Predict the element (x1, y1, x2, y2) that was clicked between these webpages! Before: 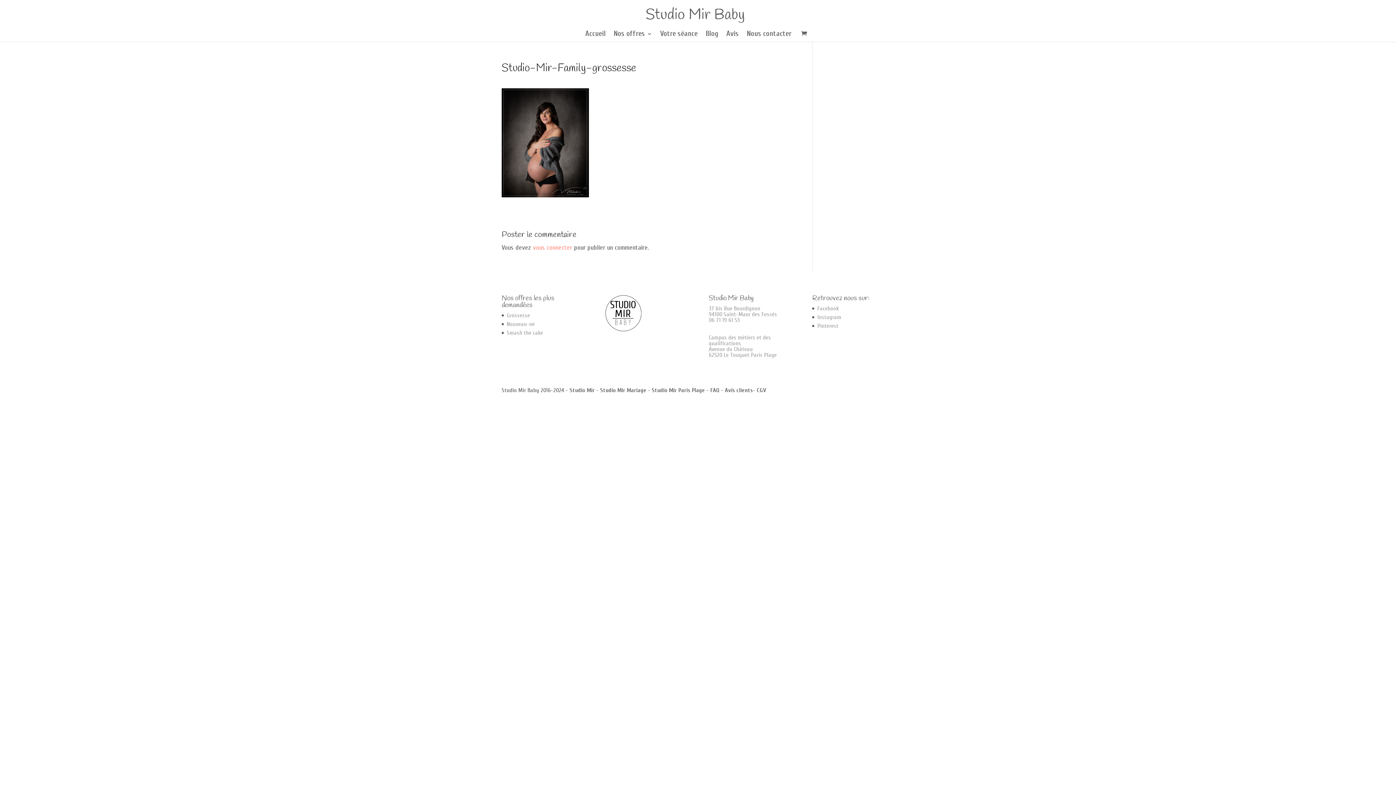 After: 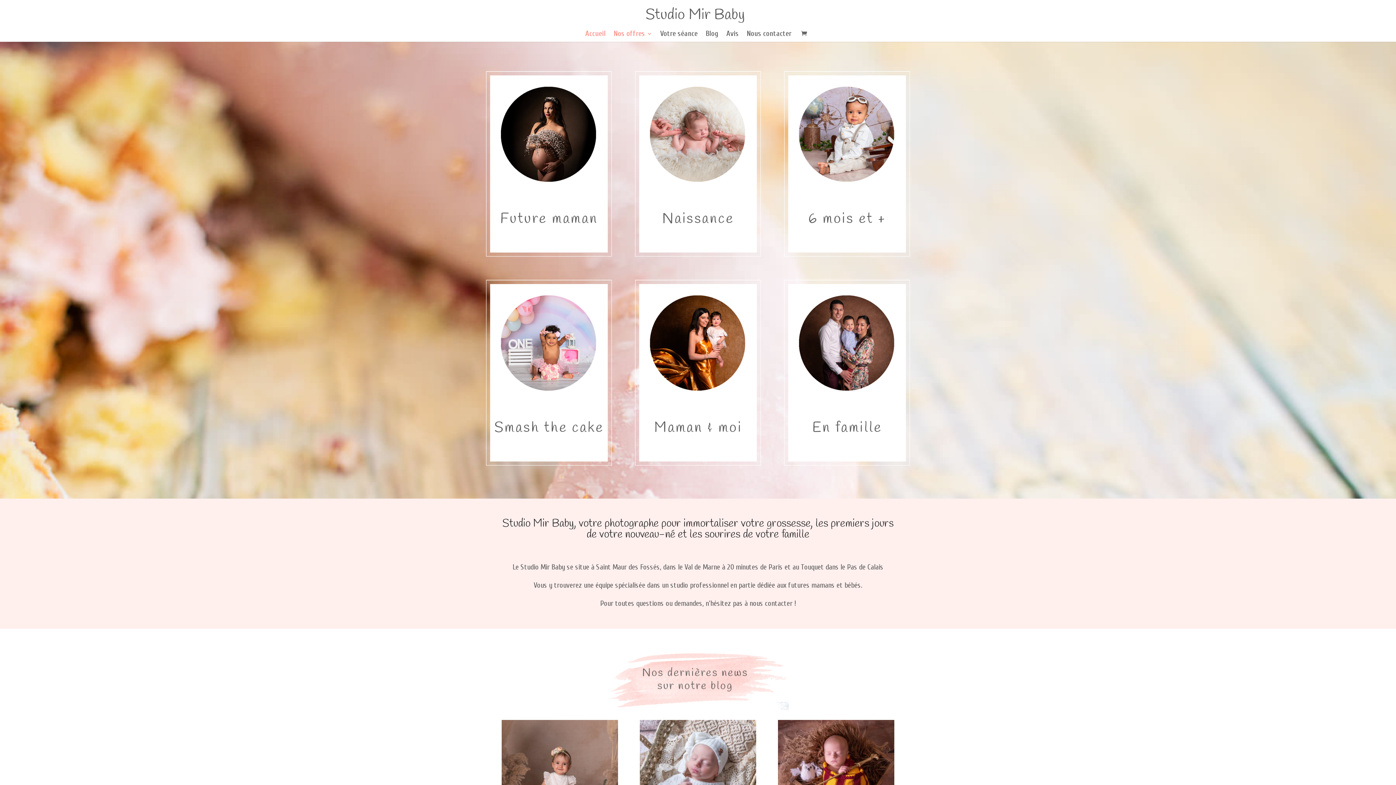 Action: bbox: (585, 31, 605, 41) label: Accueil